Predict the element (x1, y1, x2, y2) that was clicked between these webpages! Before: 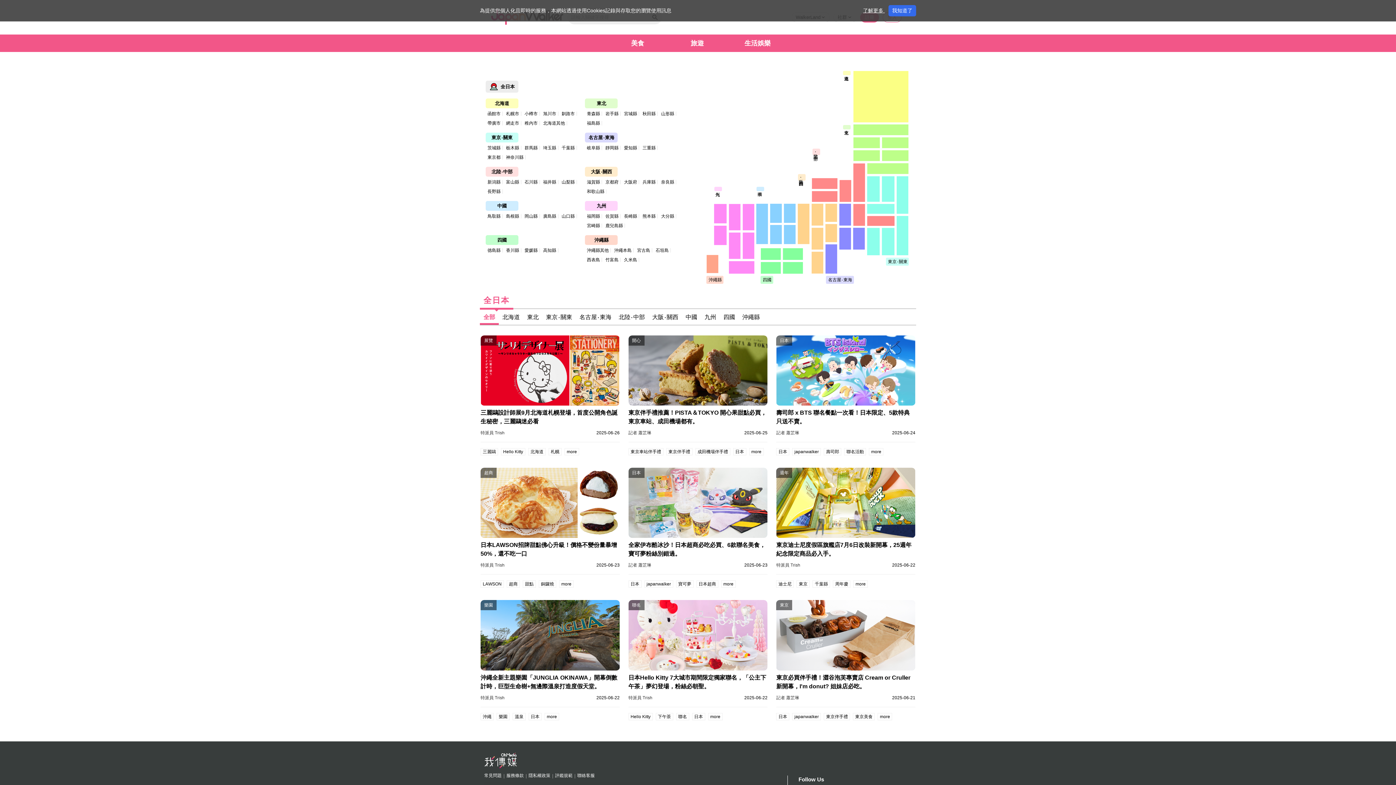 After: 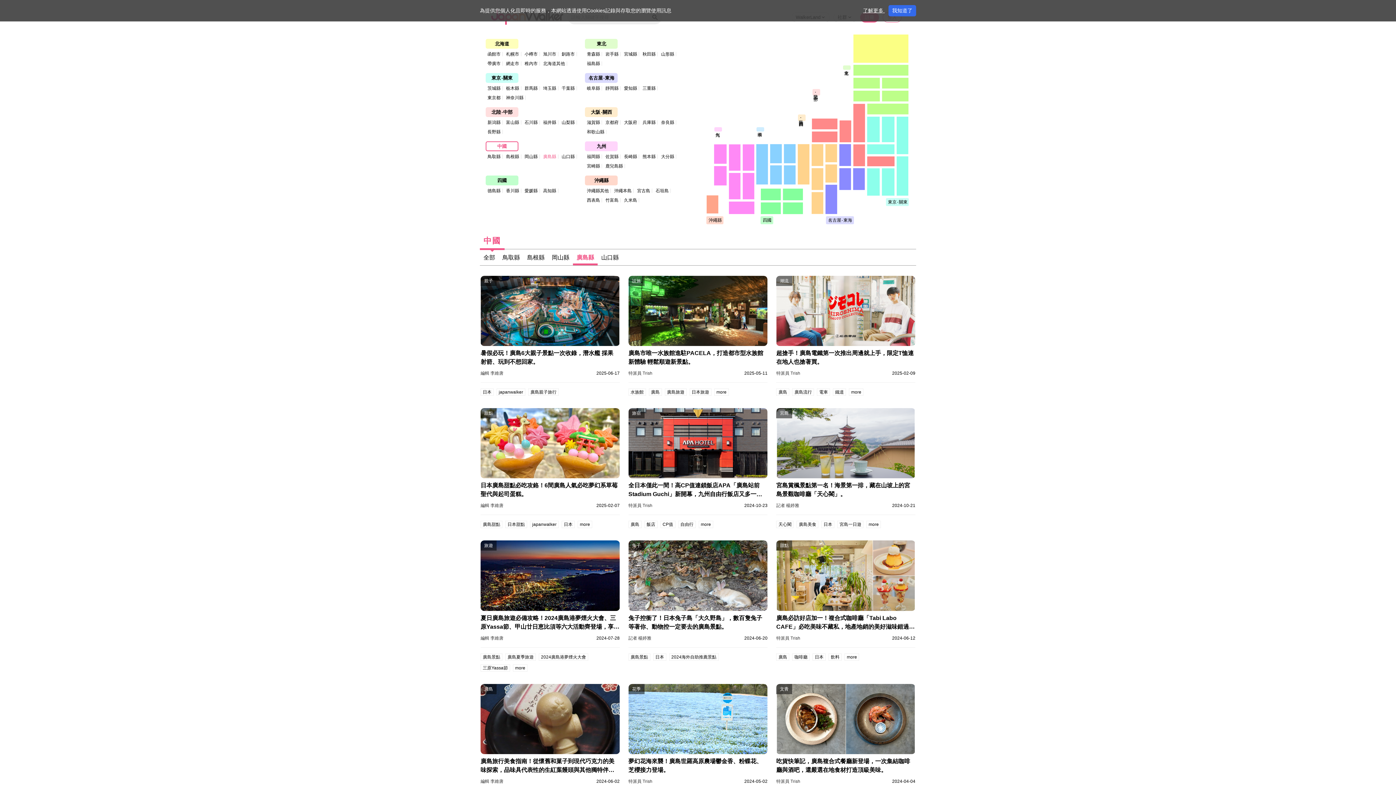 Action: label: 廣島縣 bbox: (541, 214, 558, 218)